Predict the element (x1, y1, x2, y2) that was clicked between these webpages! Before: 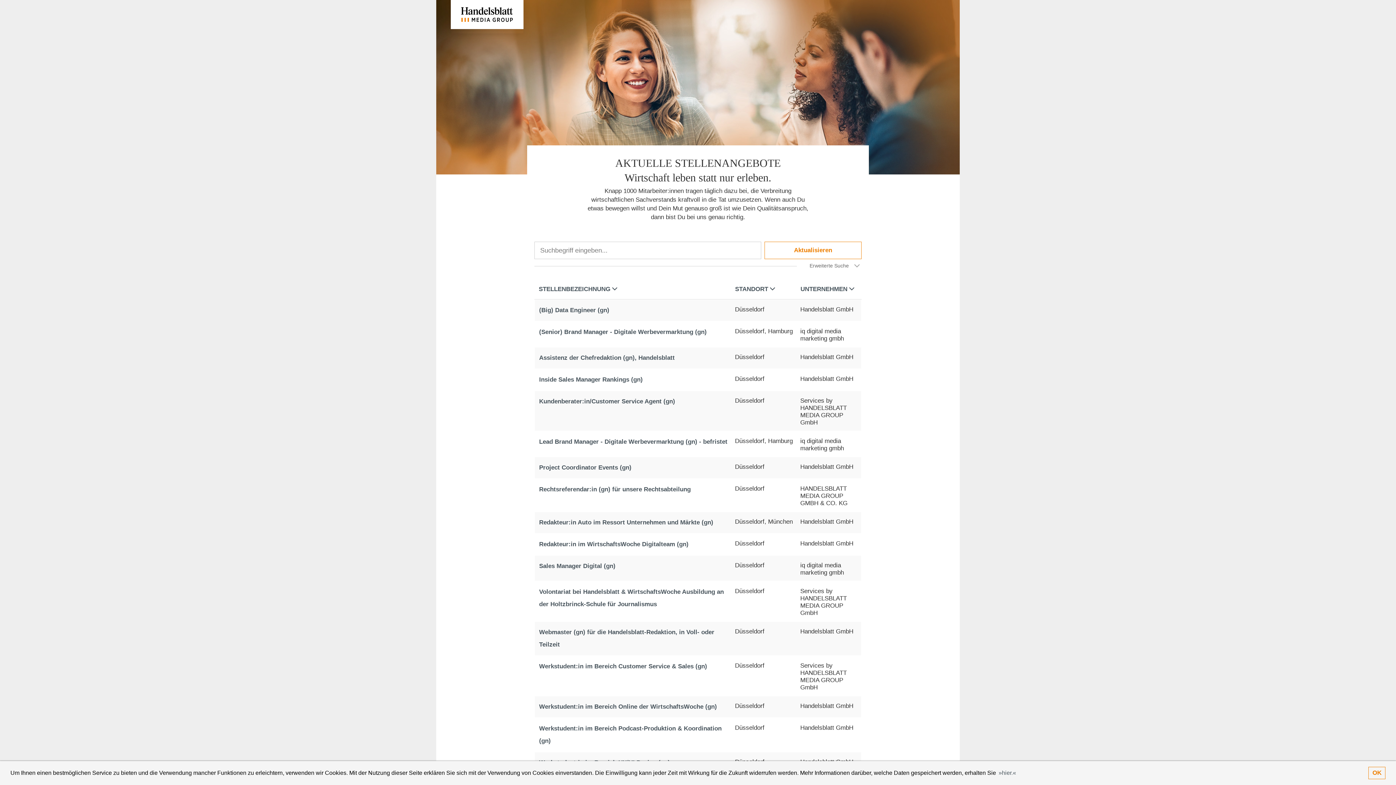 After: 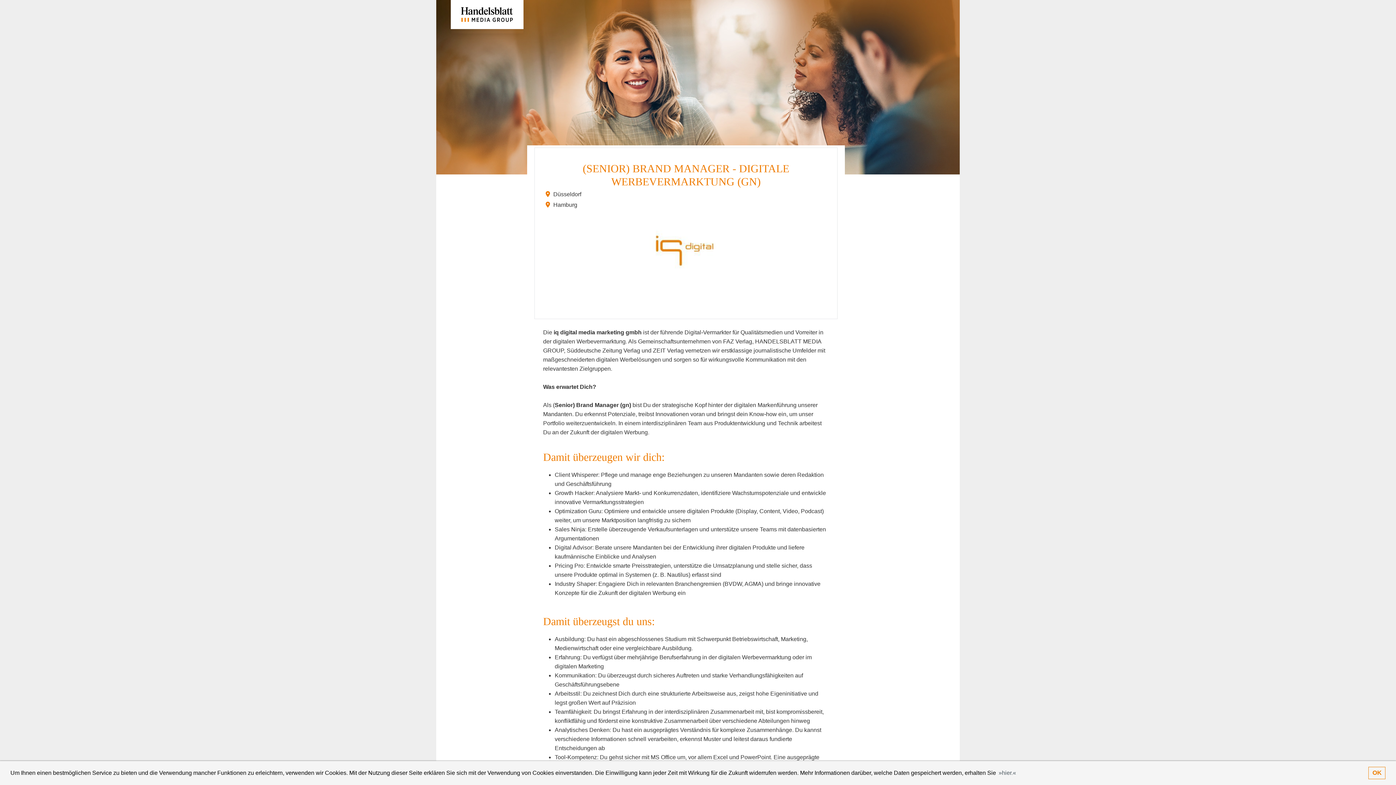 Action: bbox: (539, 328, 706, 335) label: (Senior) Brand Manager - Digitale Werbevermarktung (gn)